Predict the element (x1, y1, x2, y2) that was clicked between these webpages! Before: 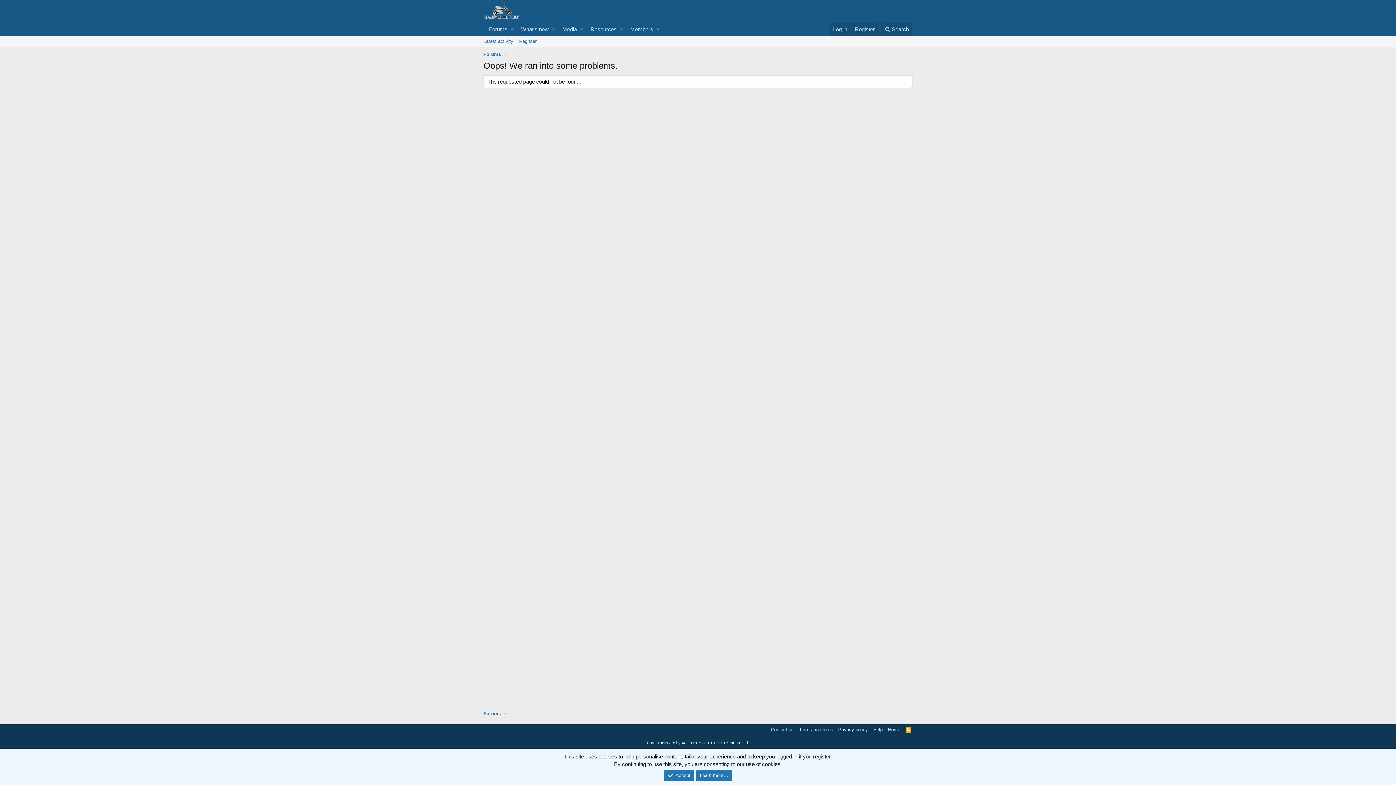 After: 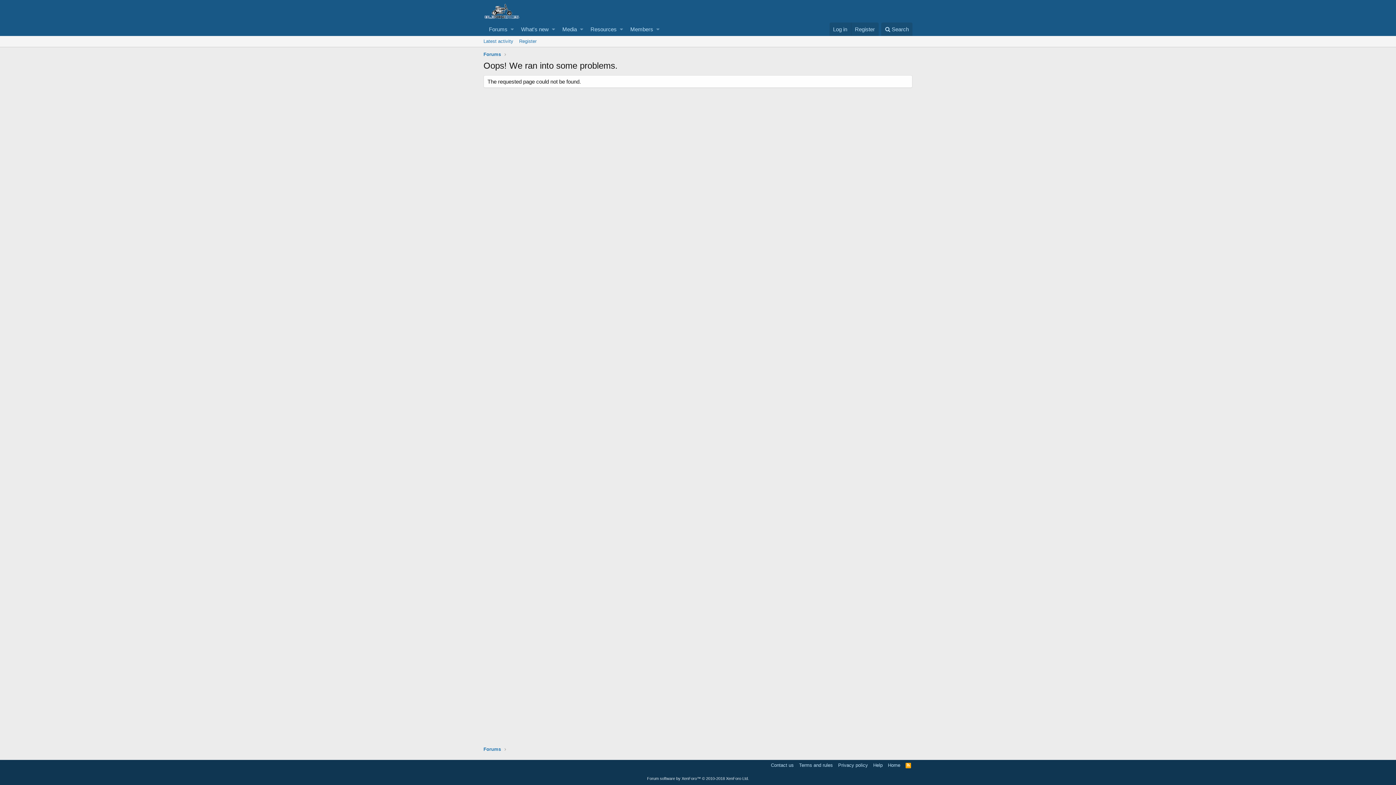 Action: label: Accept bbox: (663, 770, 694, 781)